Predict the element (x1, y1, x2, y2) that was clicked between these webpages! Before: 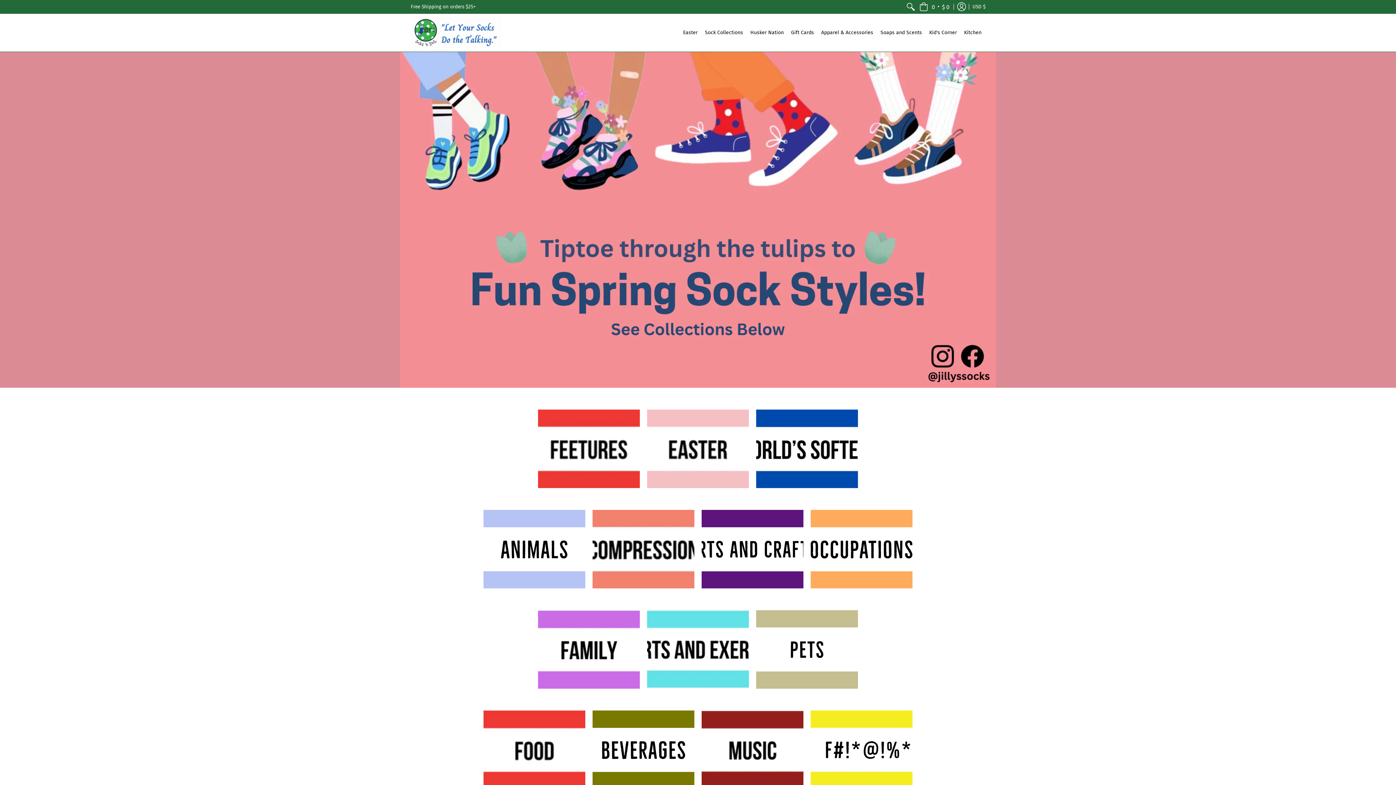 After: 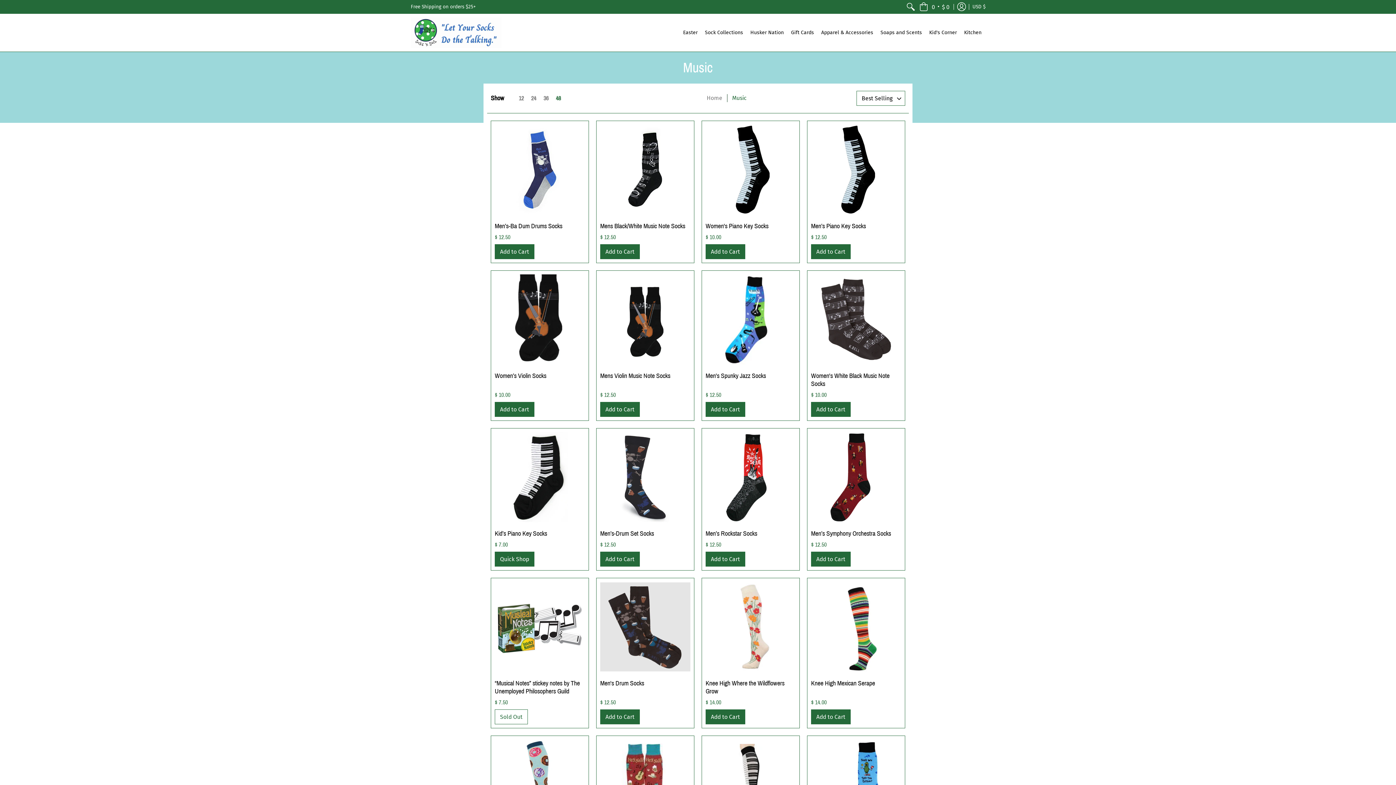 Action: bbox: (701, 710, 803, 789)